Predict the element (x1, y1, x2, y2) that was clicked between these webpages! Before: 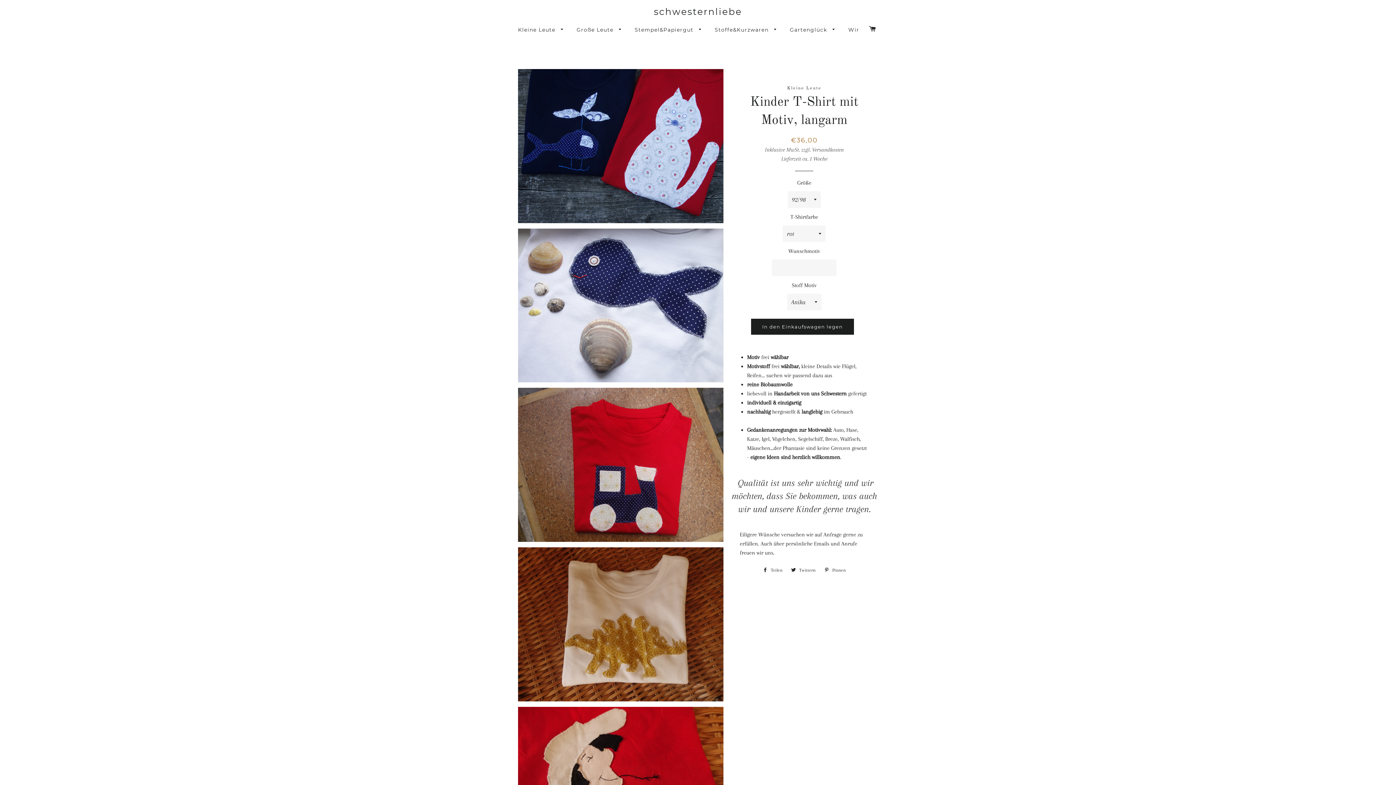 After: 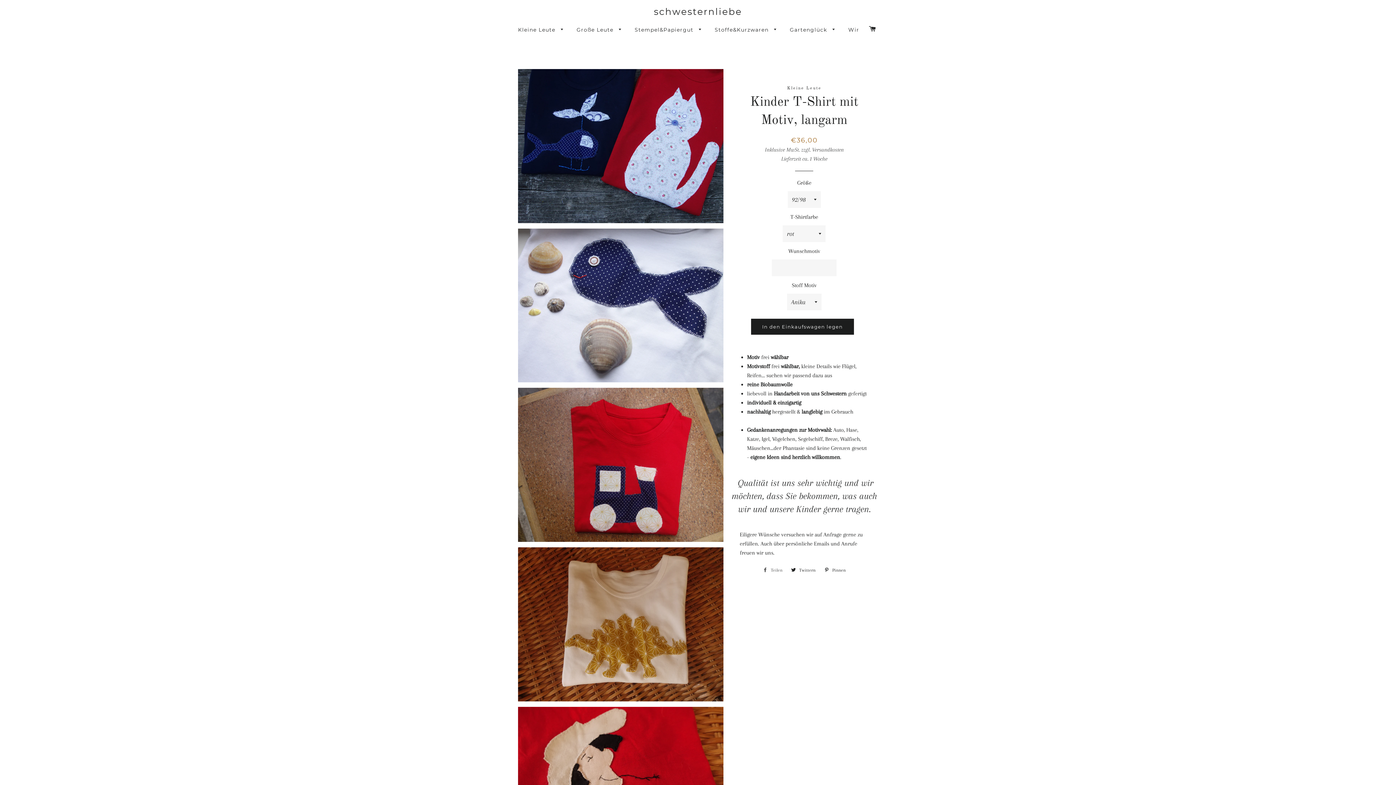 Action: bbox: (759, 565, 786, 576) label:  Teilen
Auf Facebook teilen